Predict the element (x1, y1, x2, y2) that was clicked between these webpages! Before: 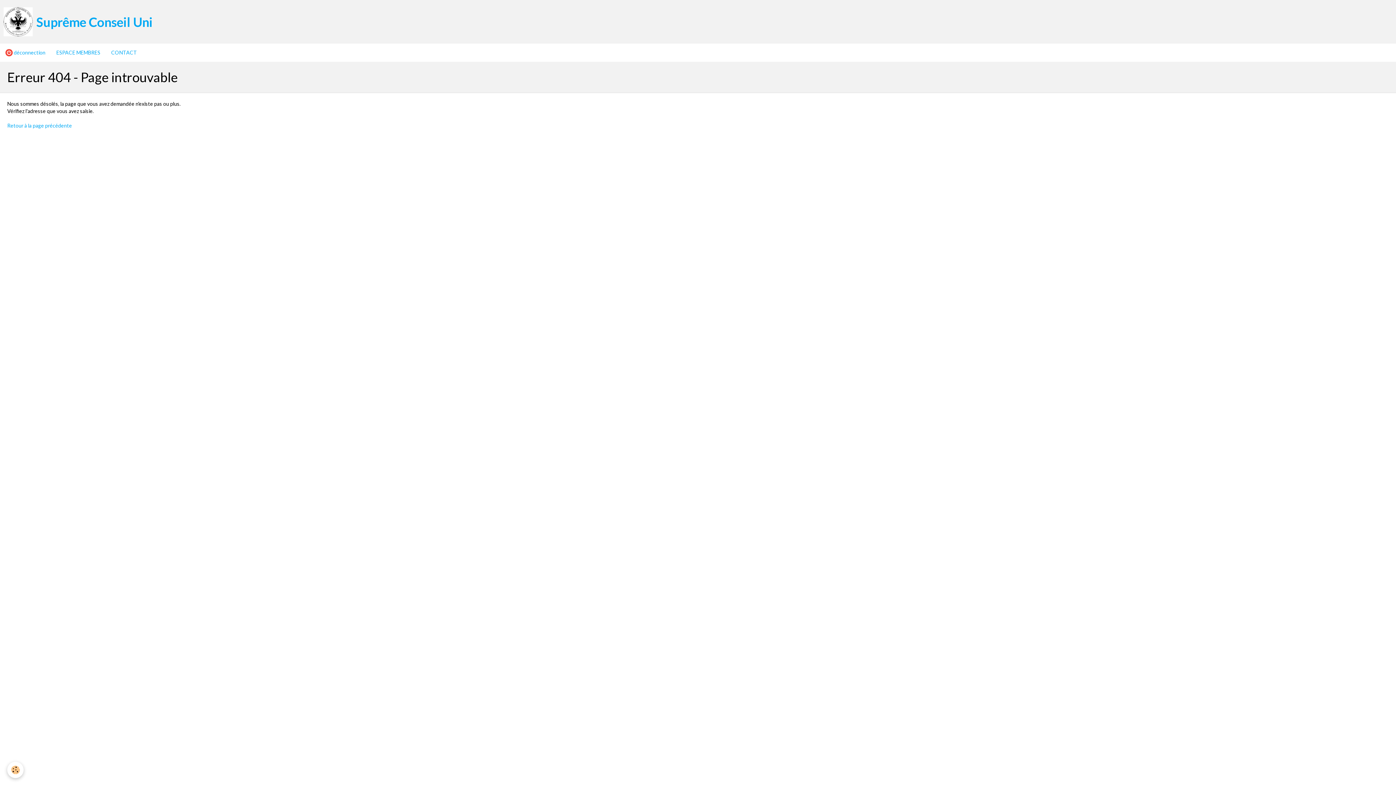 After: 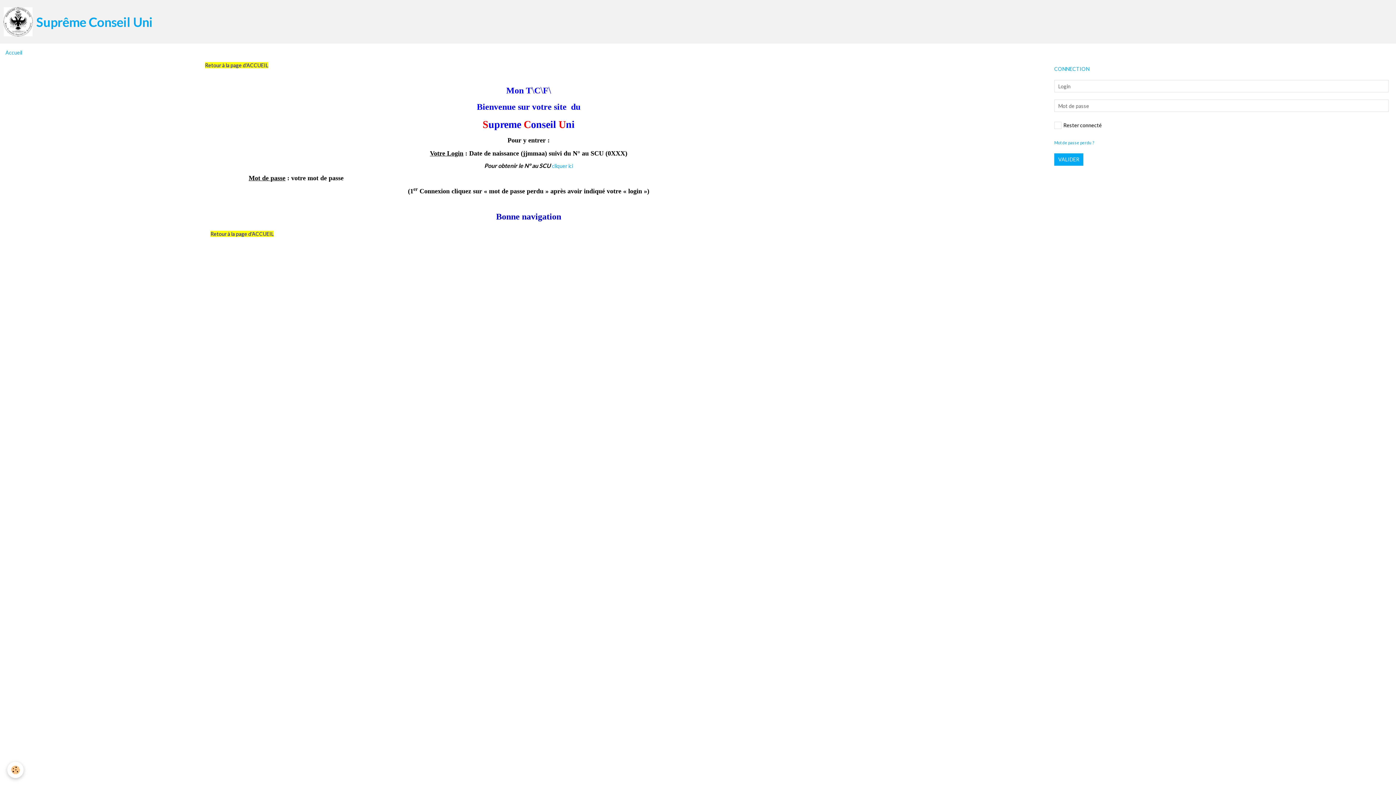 Action: bbox: (50, 43, 105, 61) label: ESPACE MEMBRES